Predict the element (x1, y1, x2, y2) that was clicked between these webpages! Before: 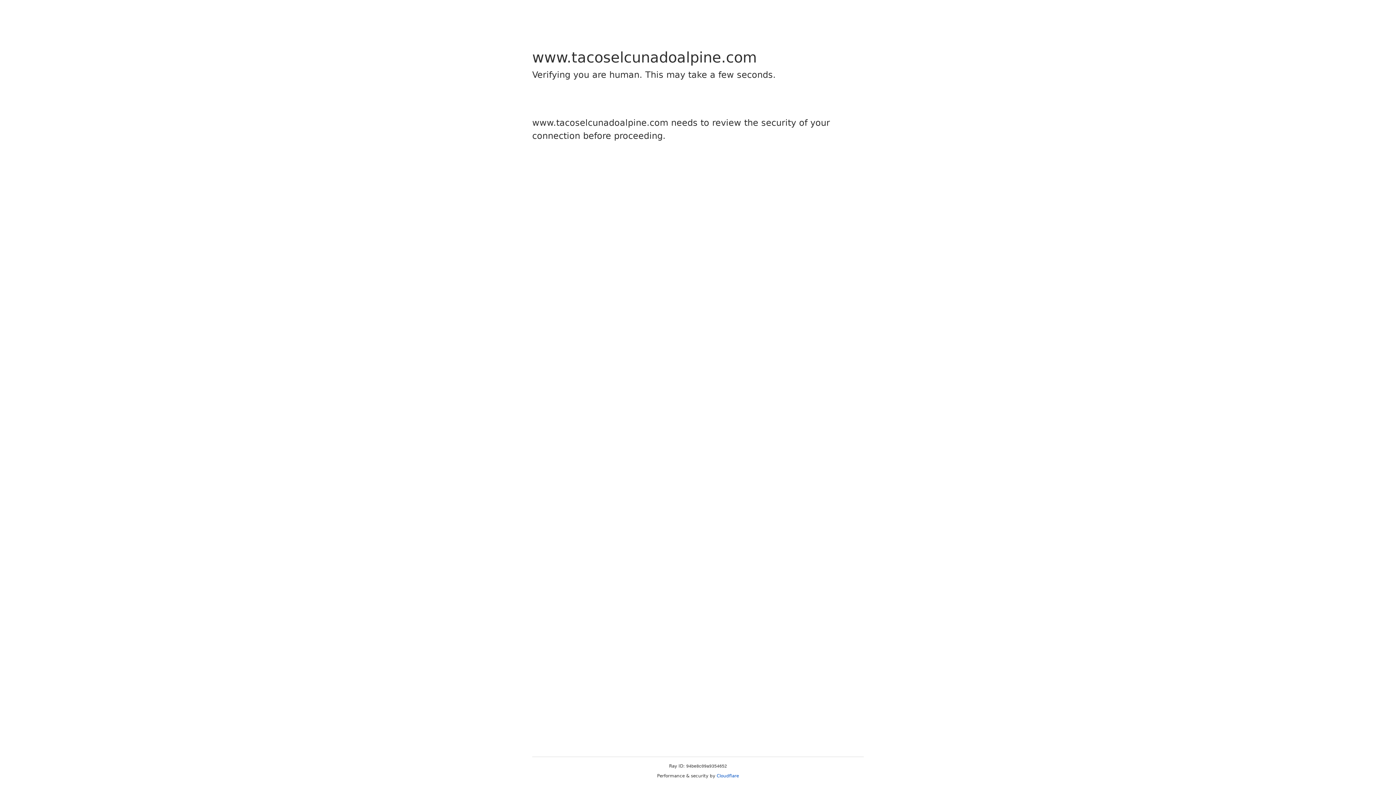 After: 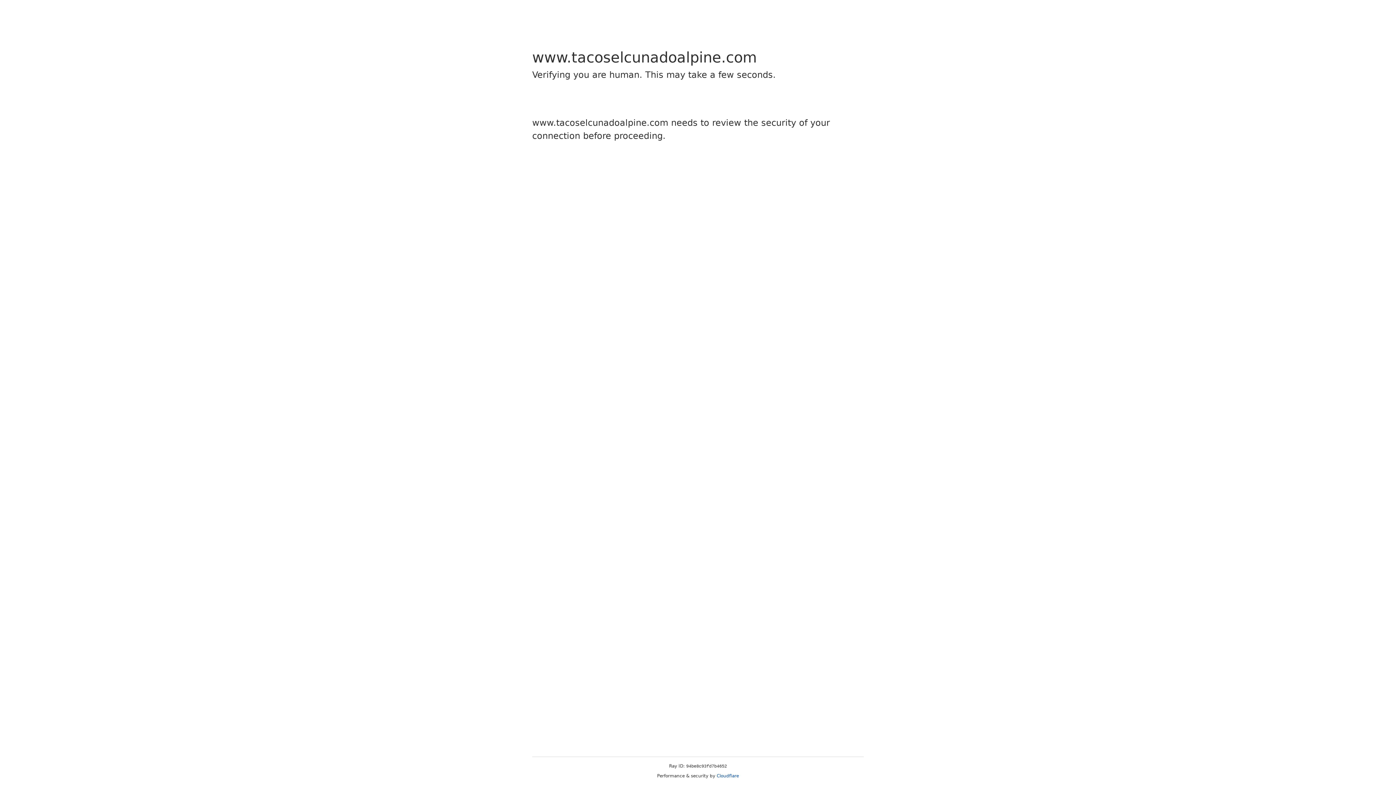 Action: label: Cloudflare bbox: (716, 773, 739, 778)